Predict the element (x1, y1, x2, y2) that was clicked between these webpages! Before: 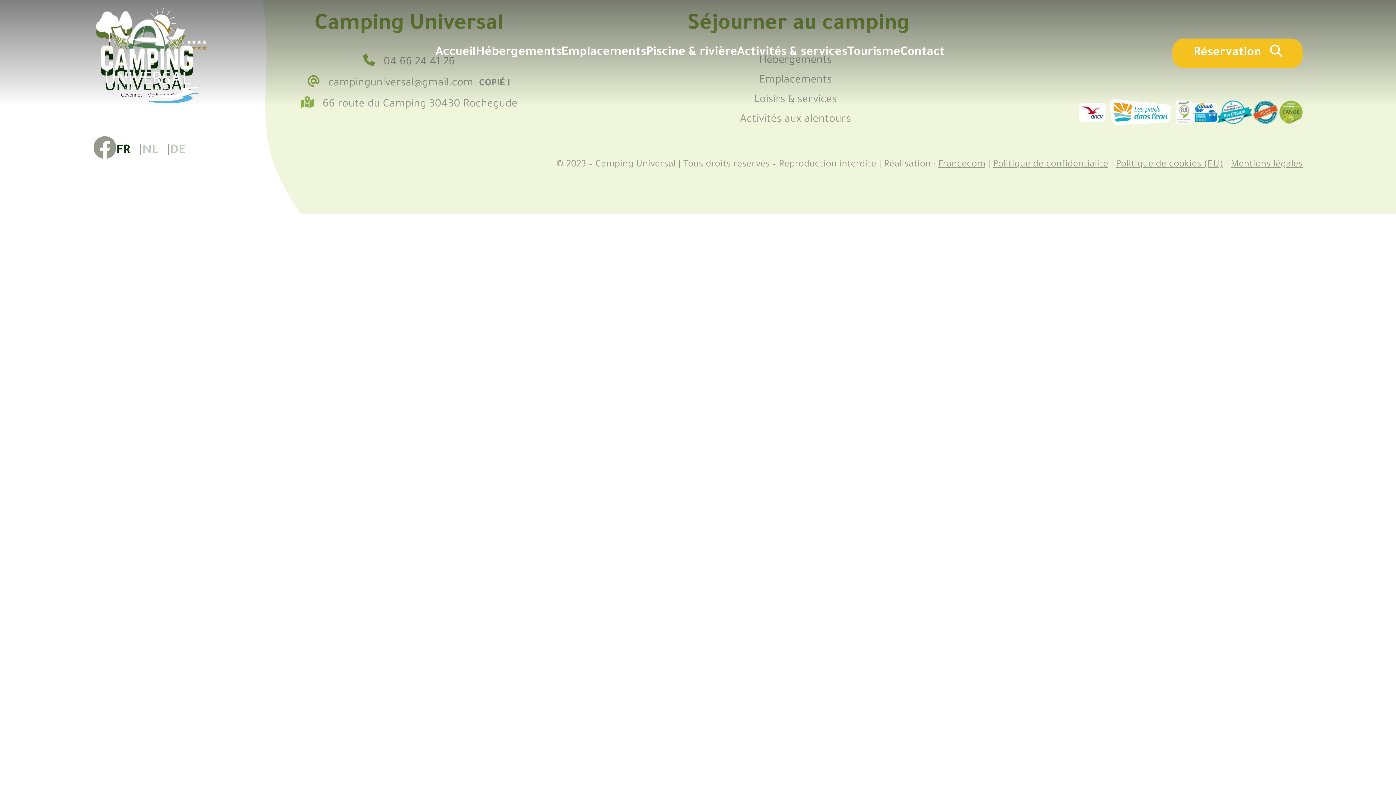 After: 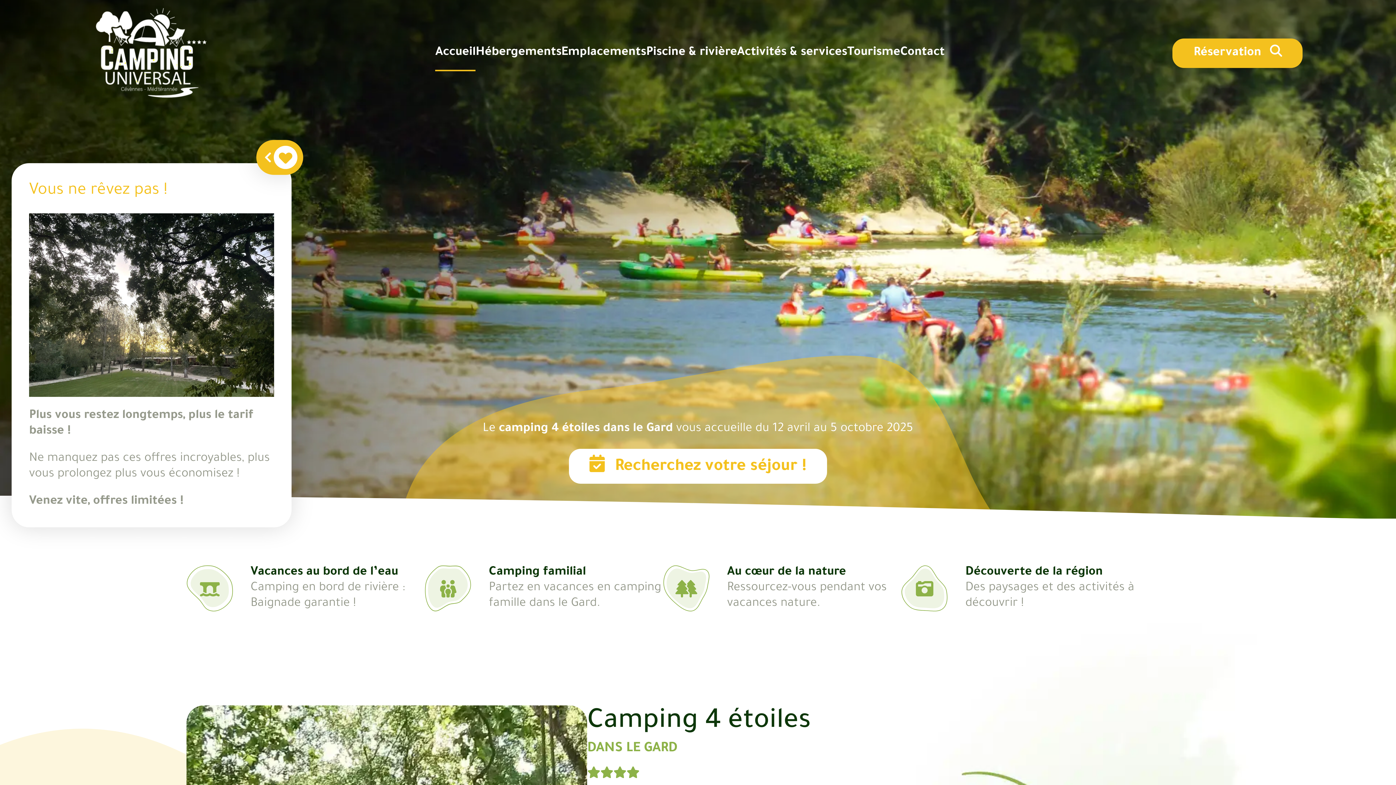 Action: label: Accueil bbox: (435, 46, 475, 59)